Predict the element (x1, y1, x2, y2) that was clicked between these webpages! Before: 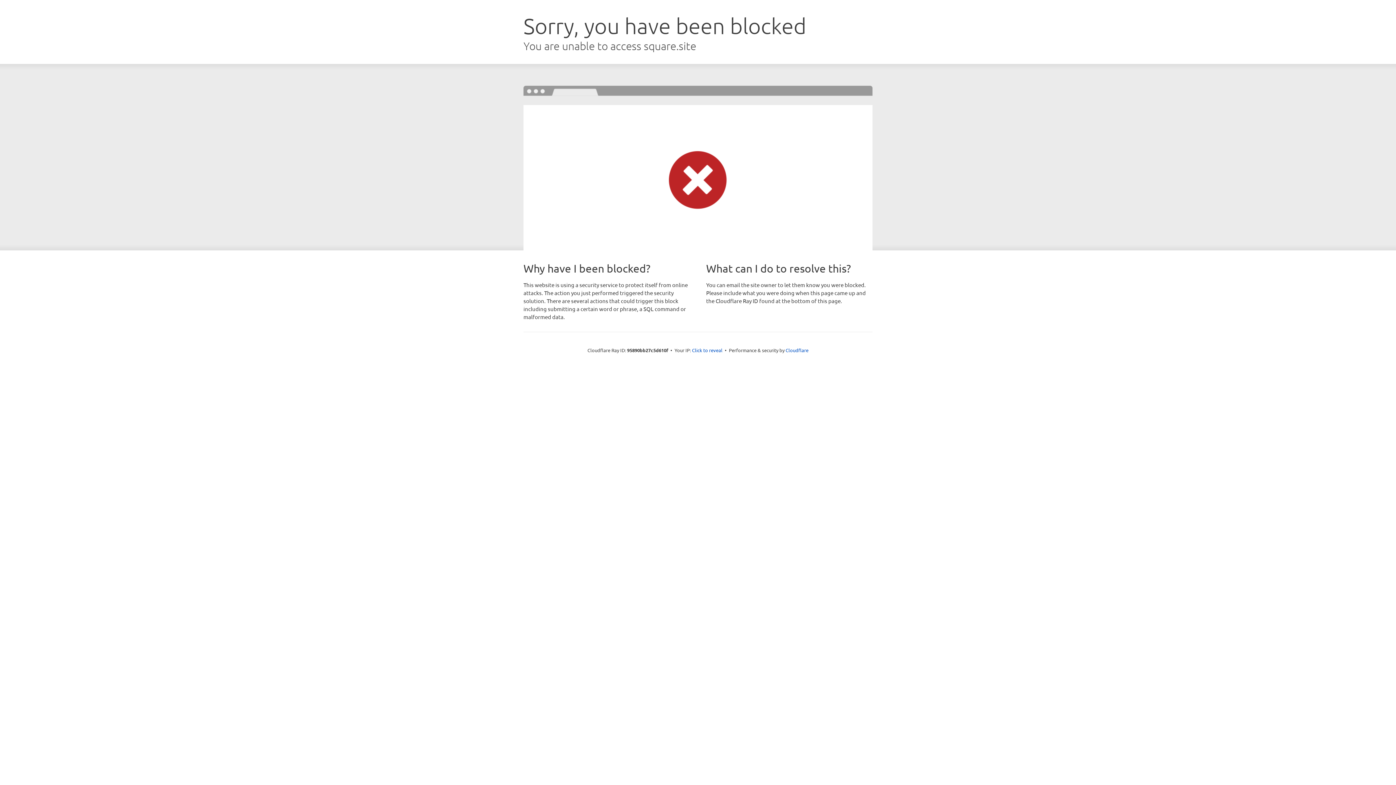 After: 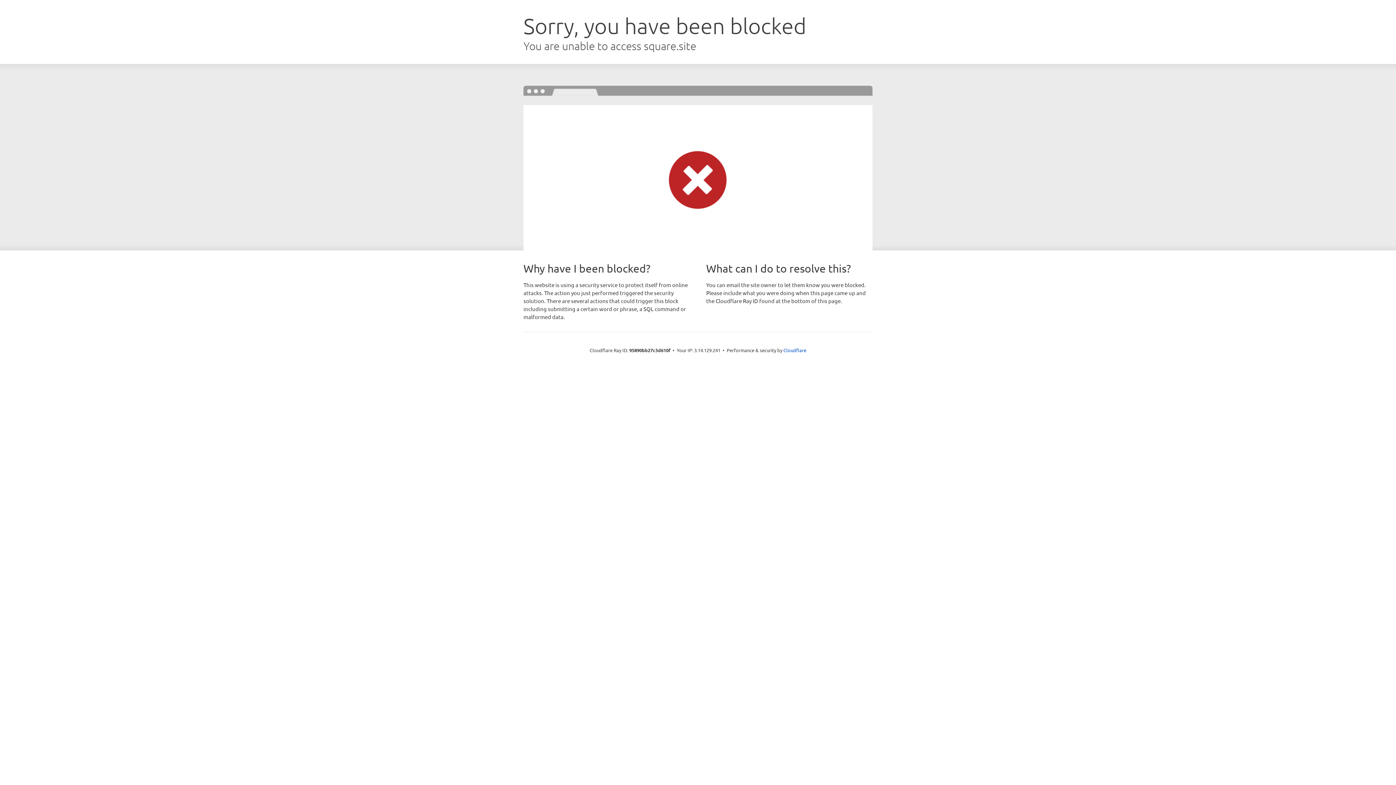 Action: bbox: (692, 346, 722, 353) label: Click to reveal